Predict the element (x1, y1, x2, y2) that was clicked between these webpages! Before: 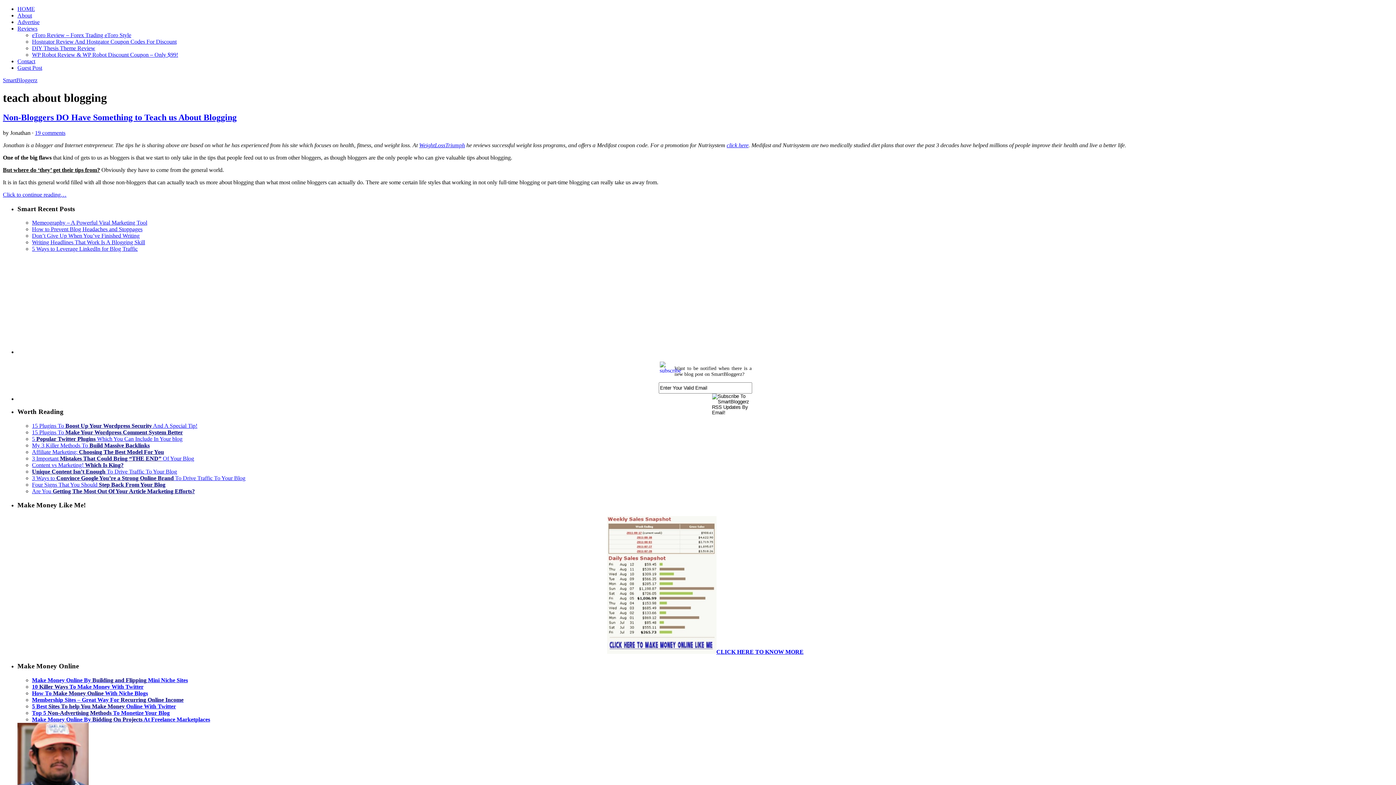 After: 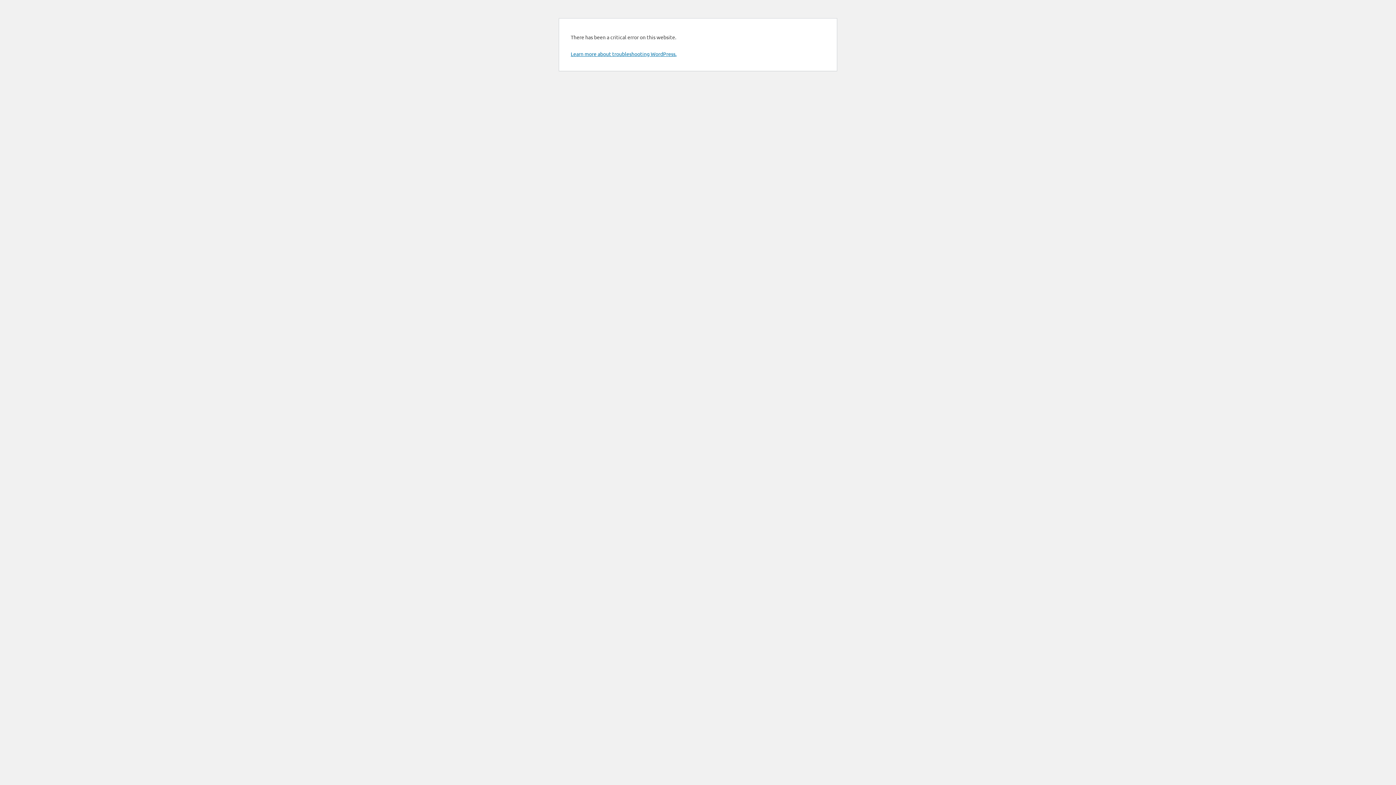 Action: bbox: (32, 232, 139, 238) label: Don’t Give Up When You’ve Finished Writing